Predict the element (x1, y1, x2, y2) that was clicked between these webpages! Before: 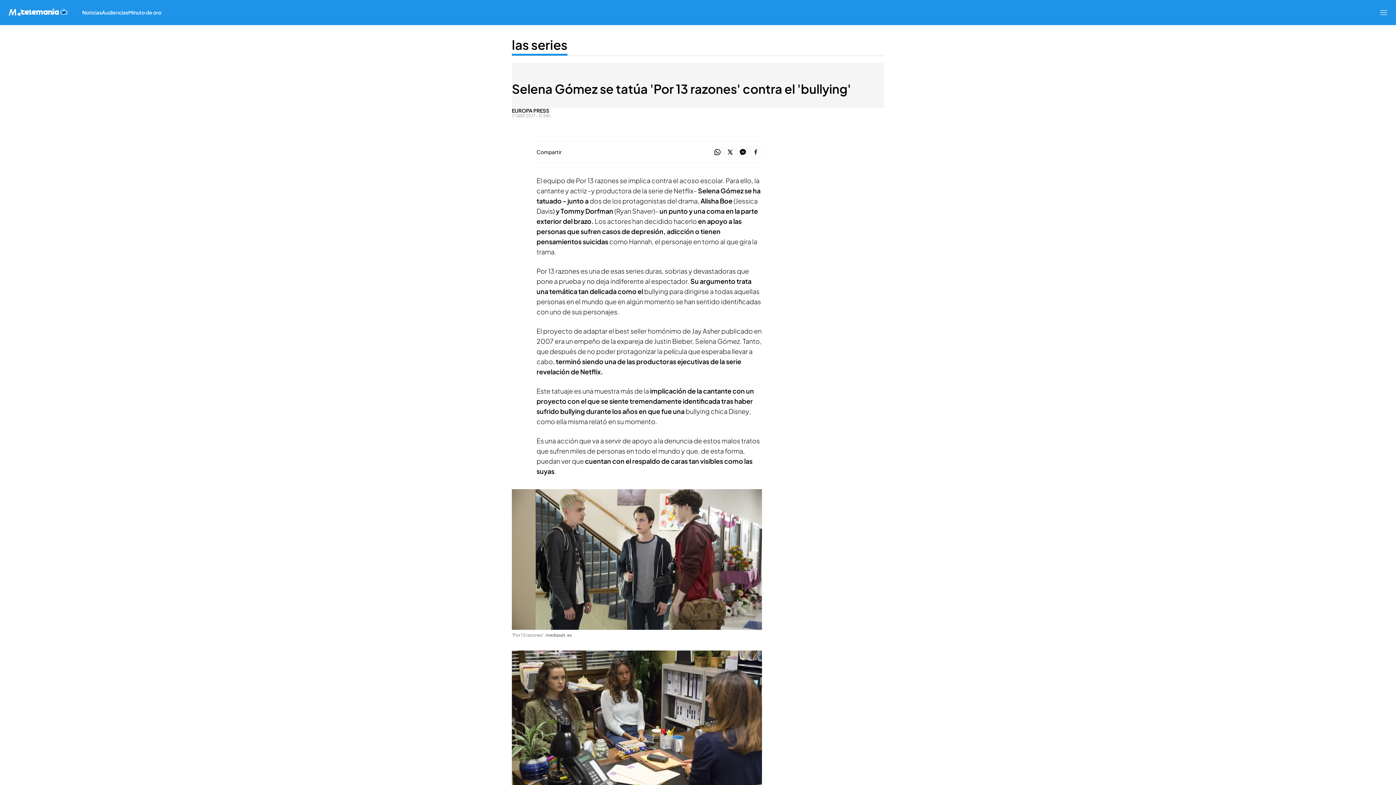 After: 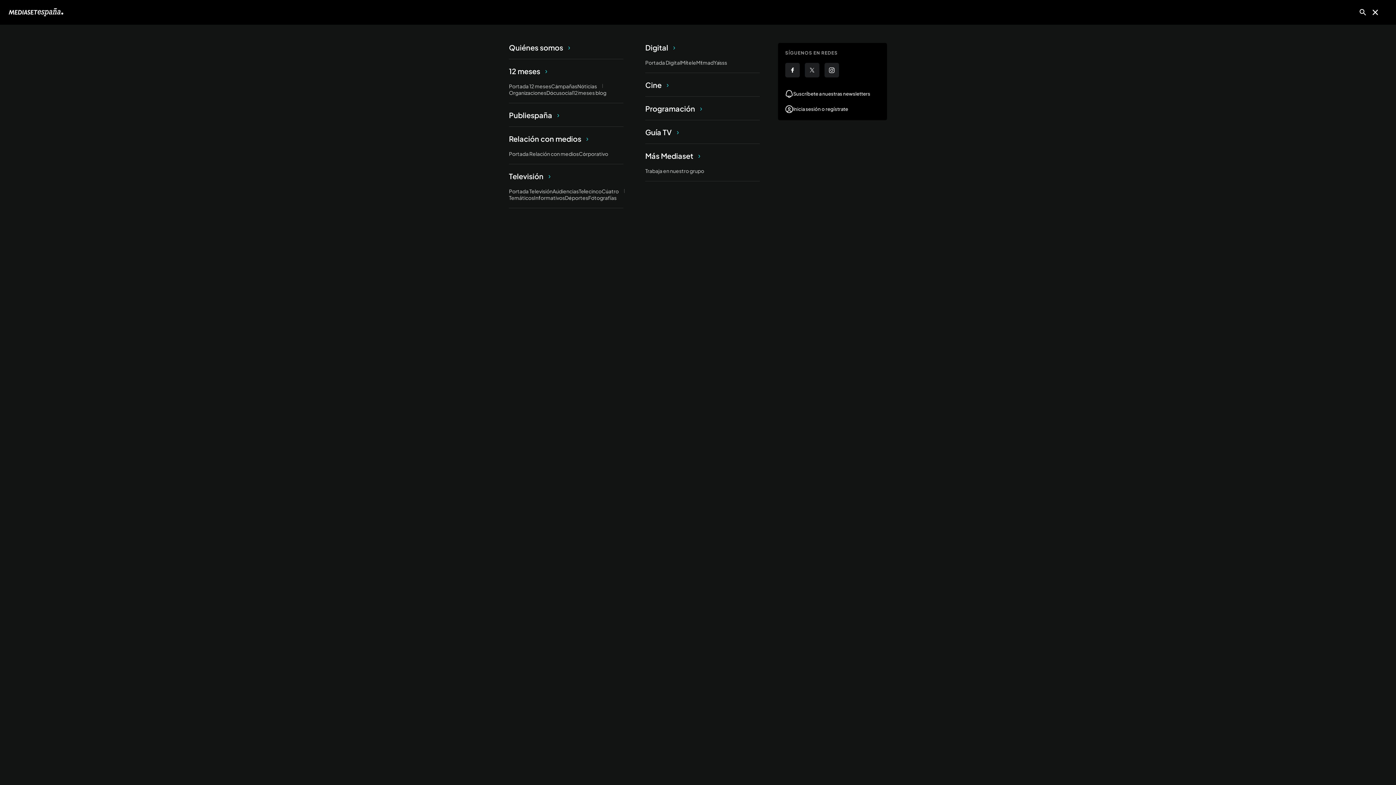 Action: bbox: (1380, 8, 1387, 16) label: Abrir menú principal